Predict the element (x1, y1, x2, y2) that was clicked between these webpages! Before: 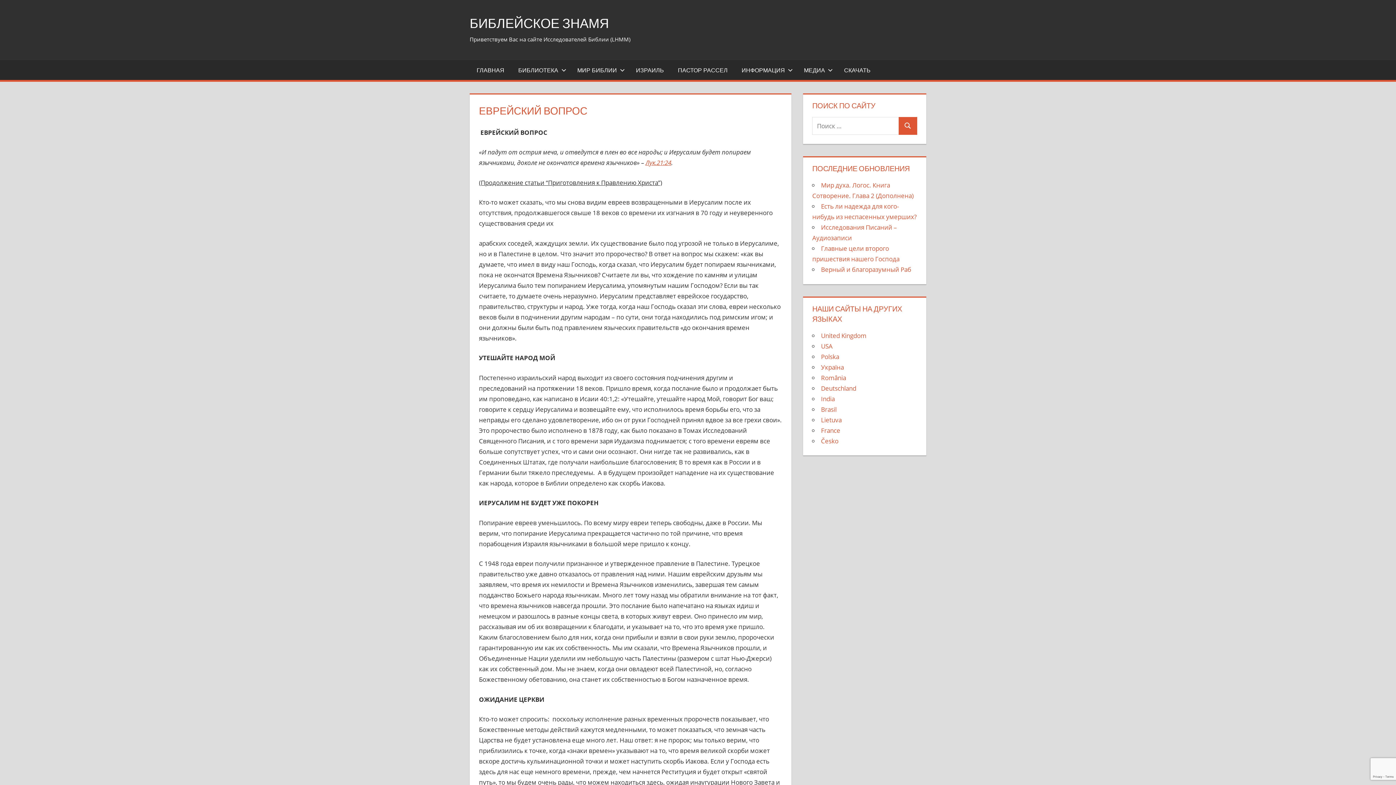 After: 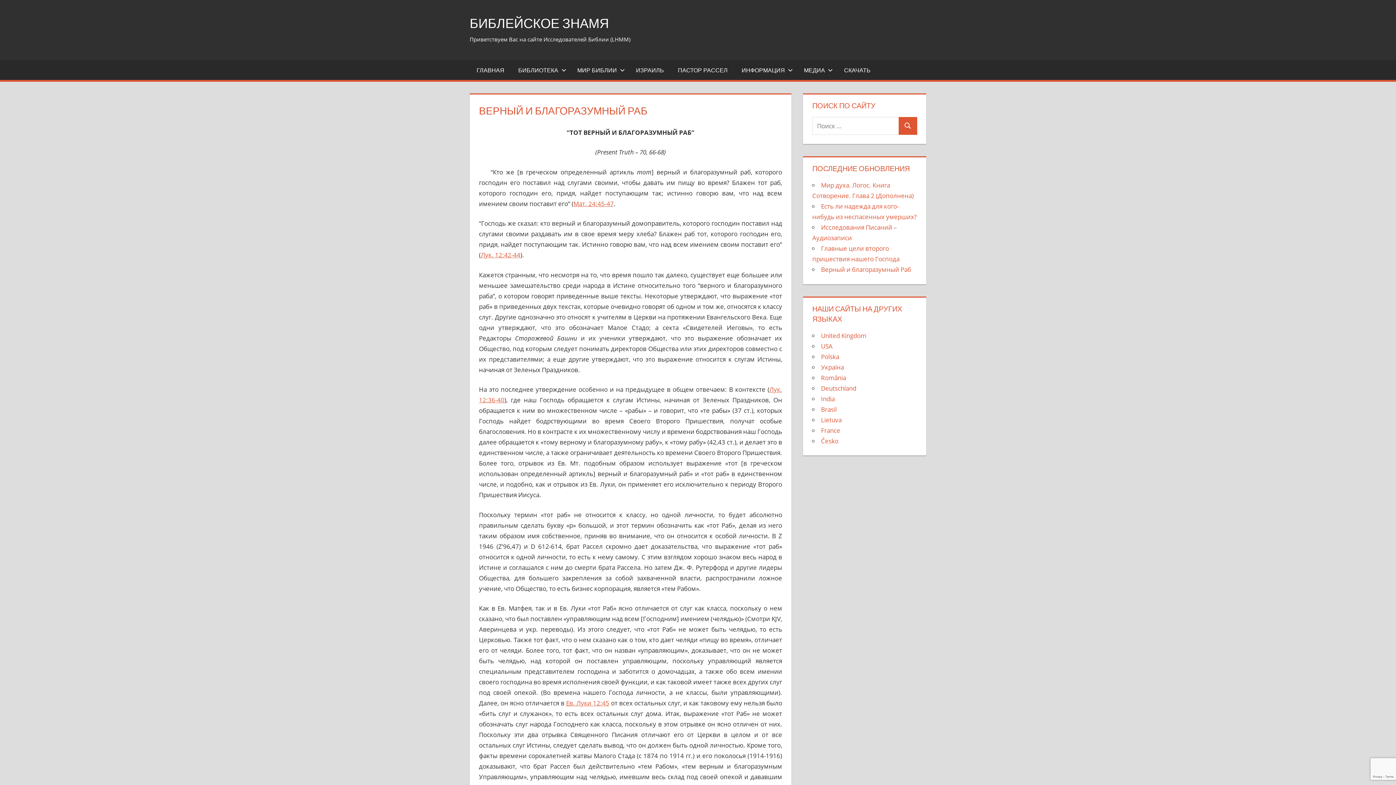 Action: bbox: (821, 265, 911, 273) label: Верный и благоразумный Раб